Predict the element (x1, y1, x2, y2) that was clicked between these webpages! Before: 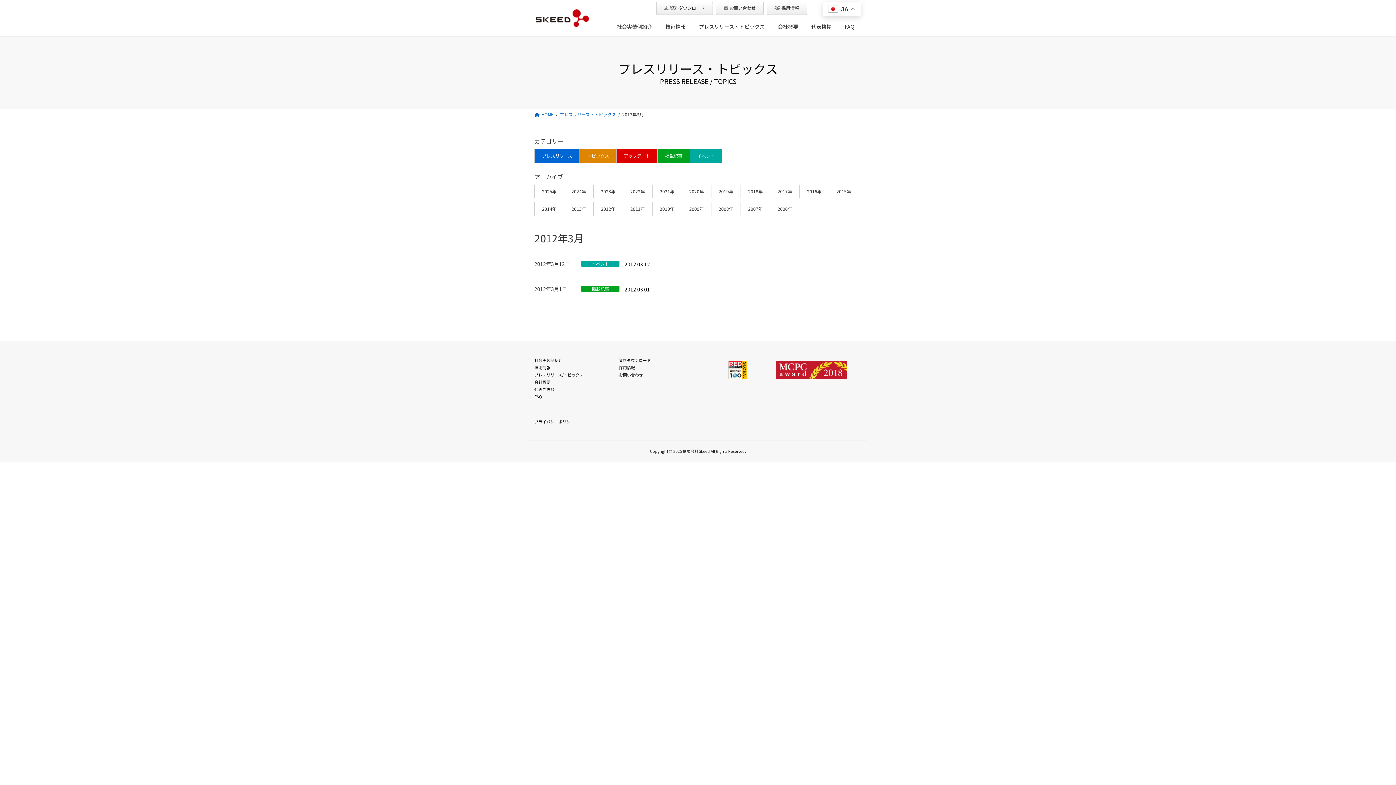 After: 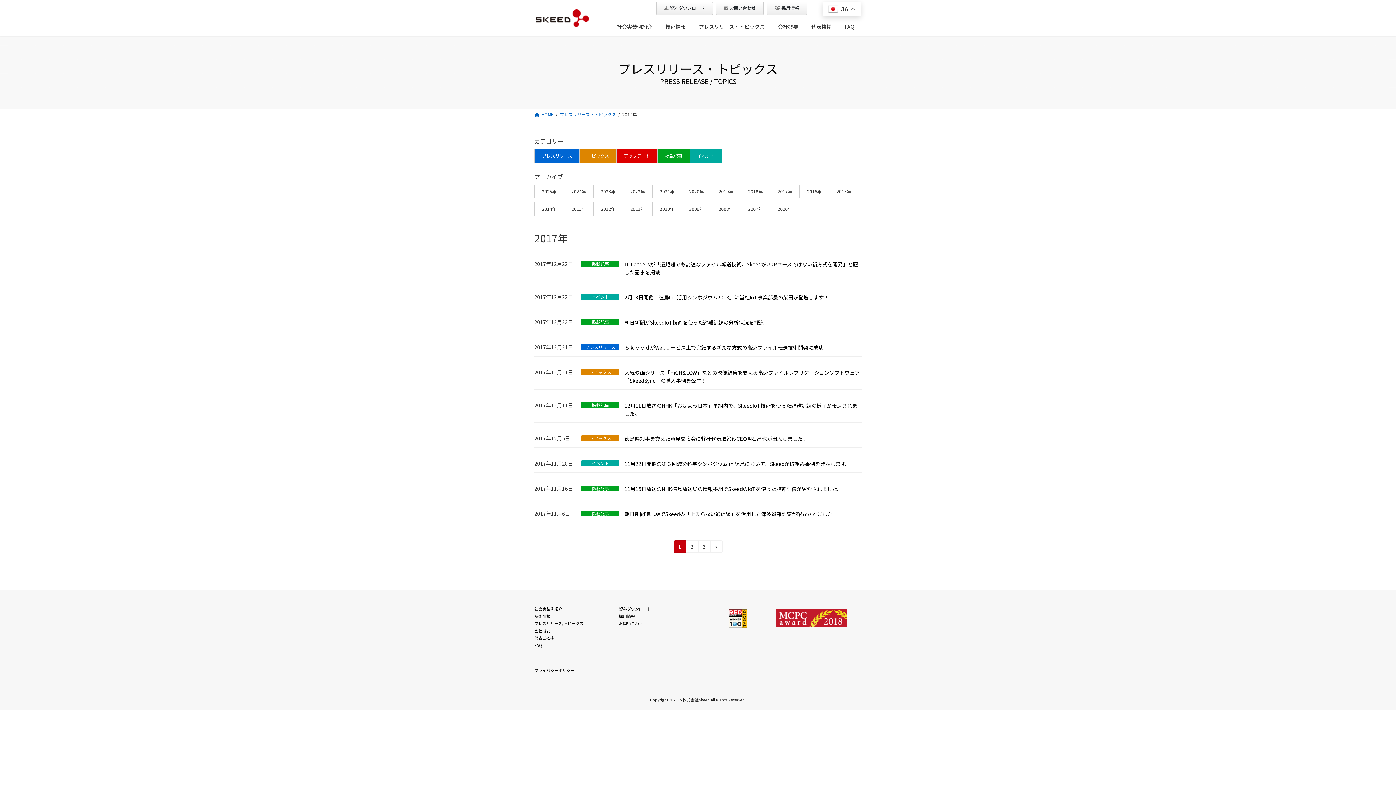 Action: label: 2017年 bbox: (770, 184, 799, 198)